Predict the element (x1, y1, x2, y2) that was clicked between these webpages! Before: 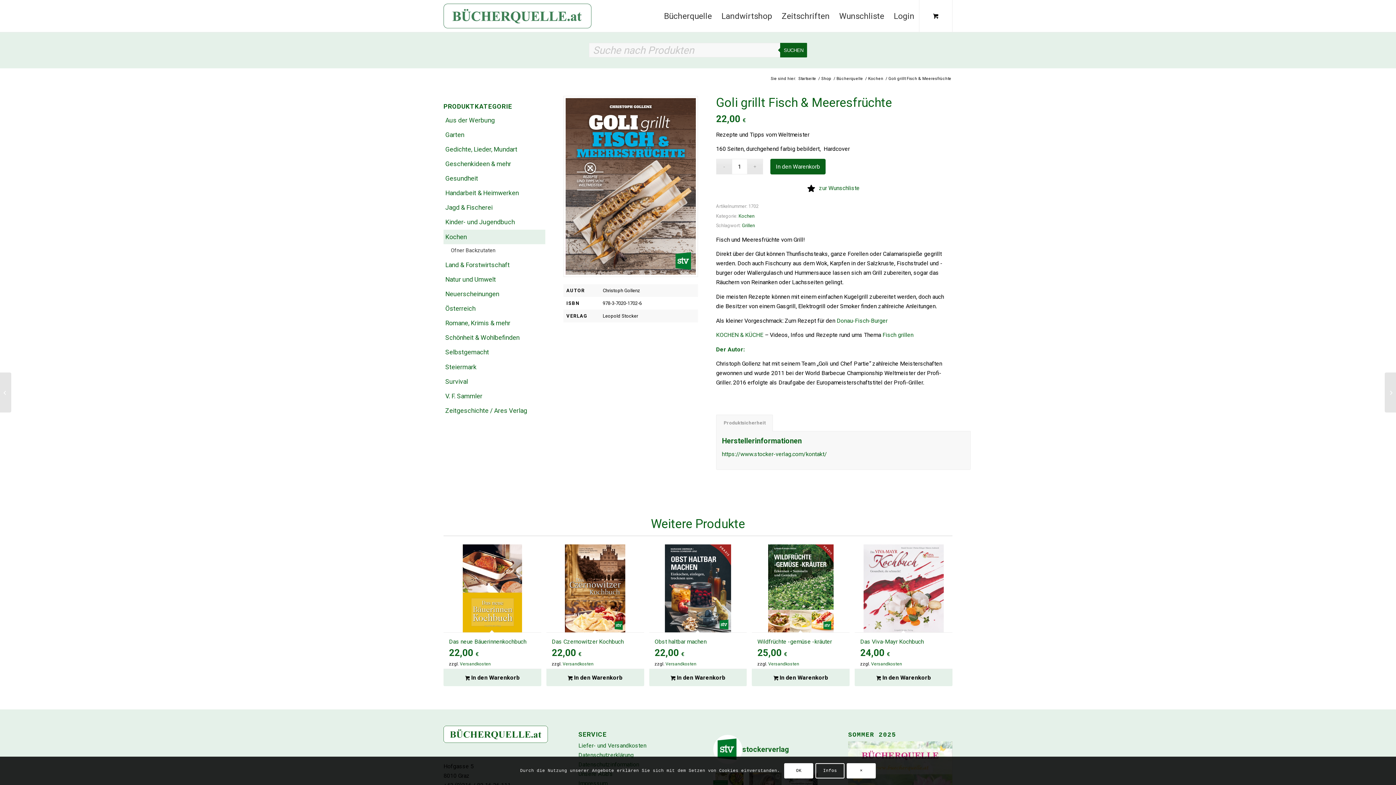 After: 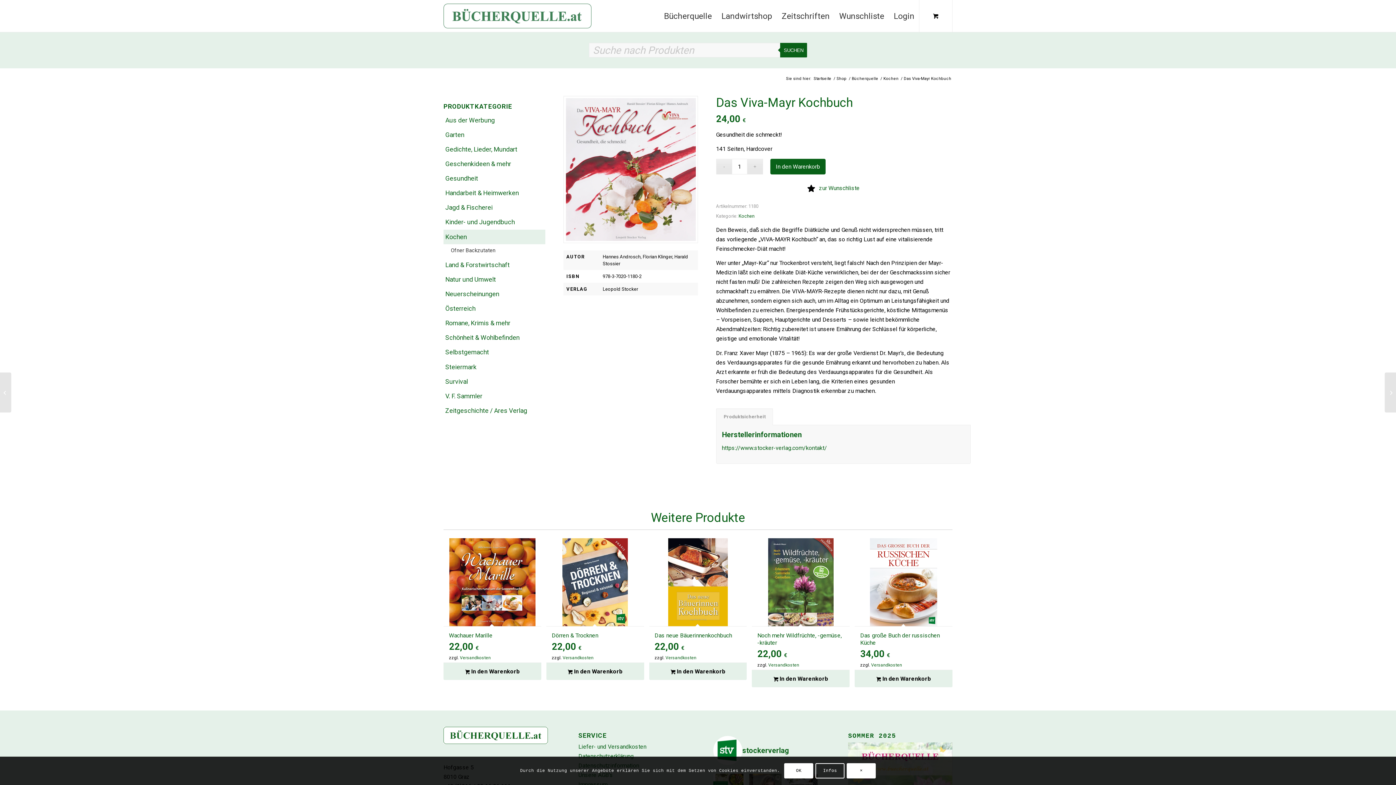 Action: label: Das Viva-Mayr Kochbuch
24,00 € bbox: (854, 541, 952, 659)